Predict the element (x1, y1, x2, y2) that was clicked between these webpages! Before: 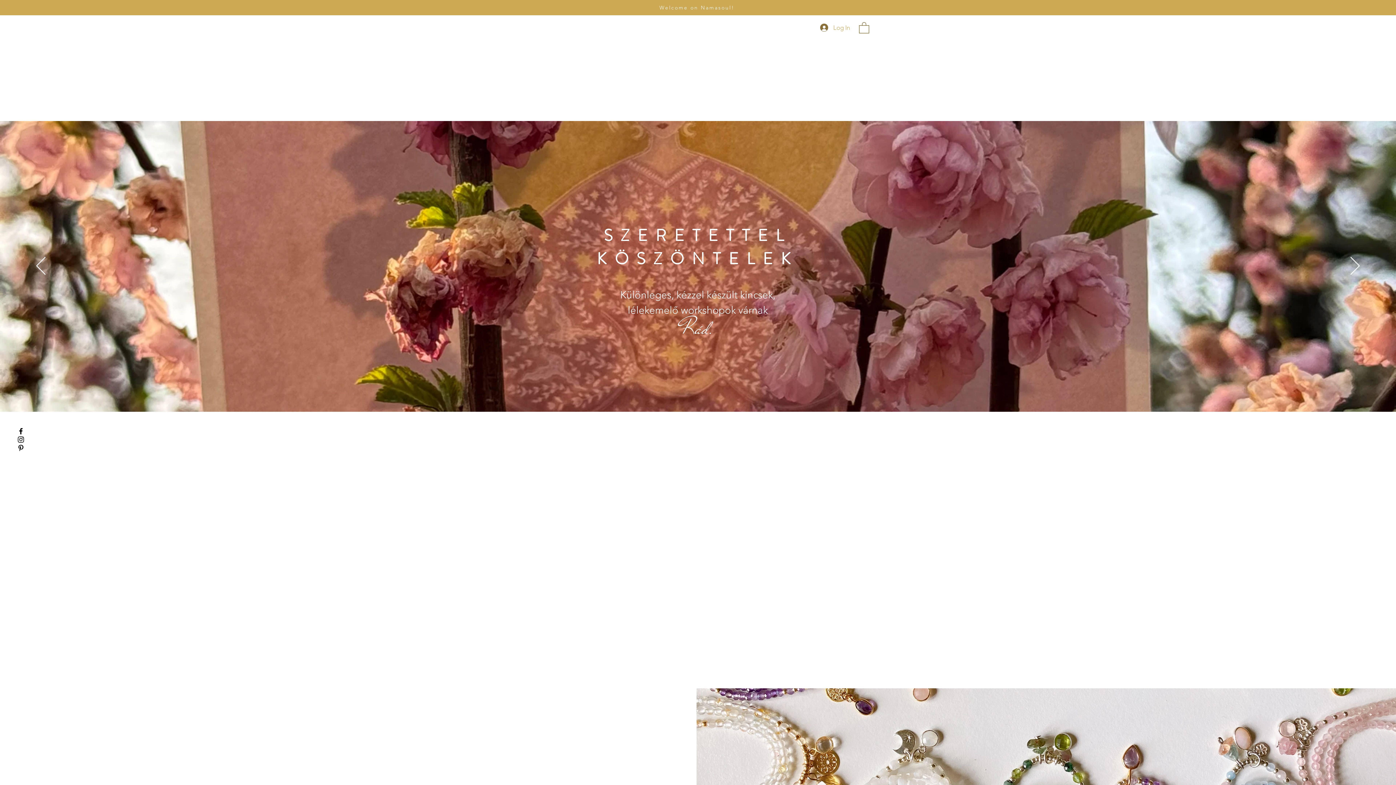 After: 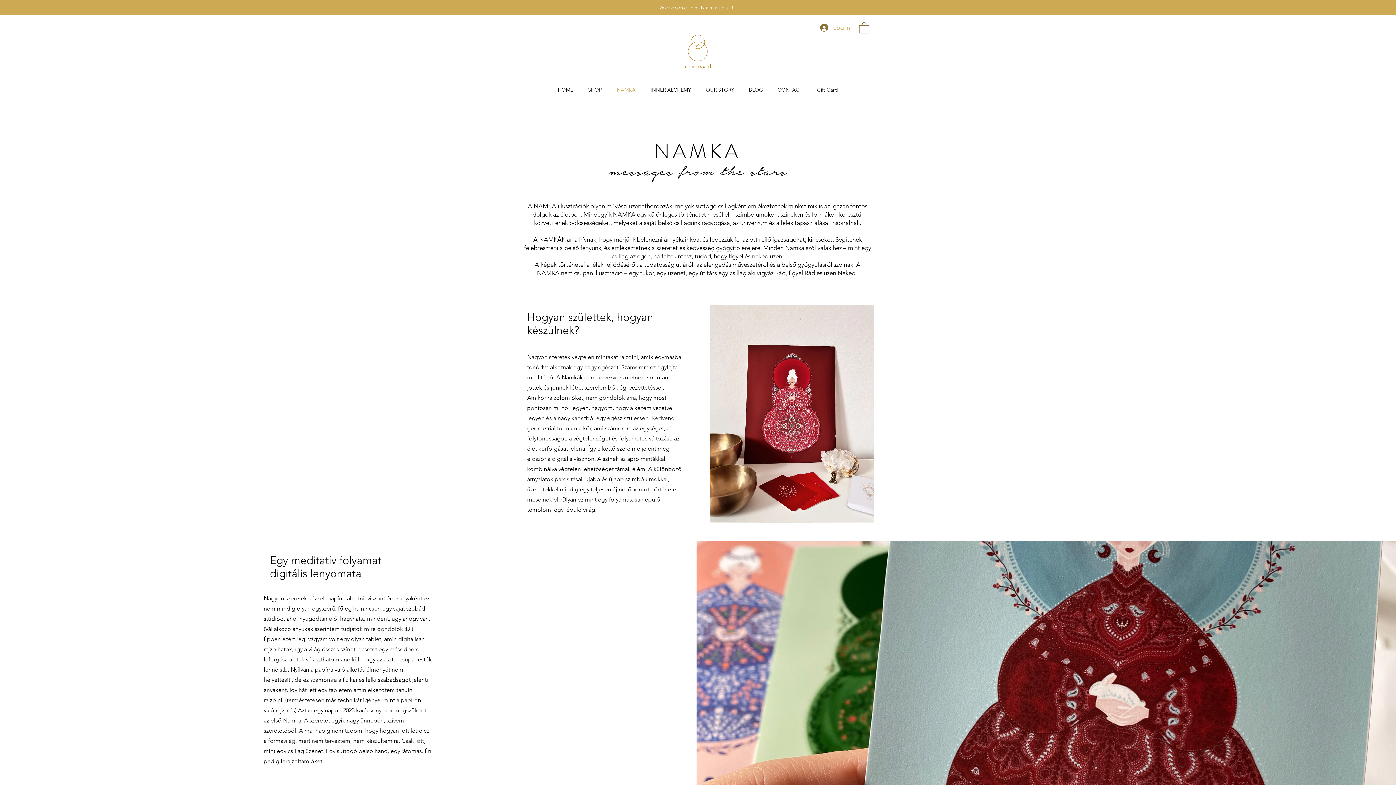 Action: label: NAMKA bbox: (609, 80, 643, 99)